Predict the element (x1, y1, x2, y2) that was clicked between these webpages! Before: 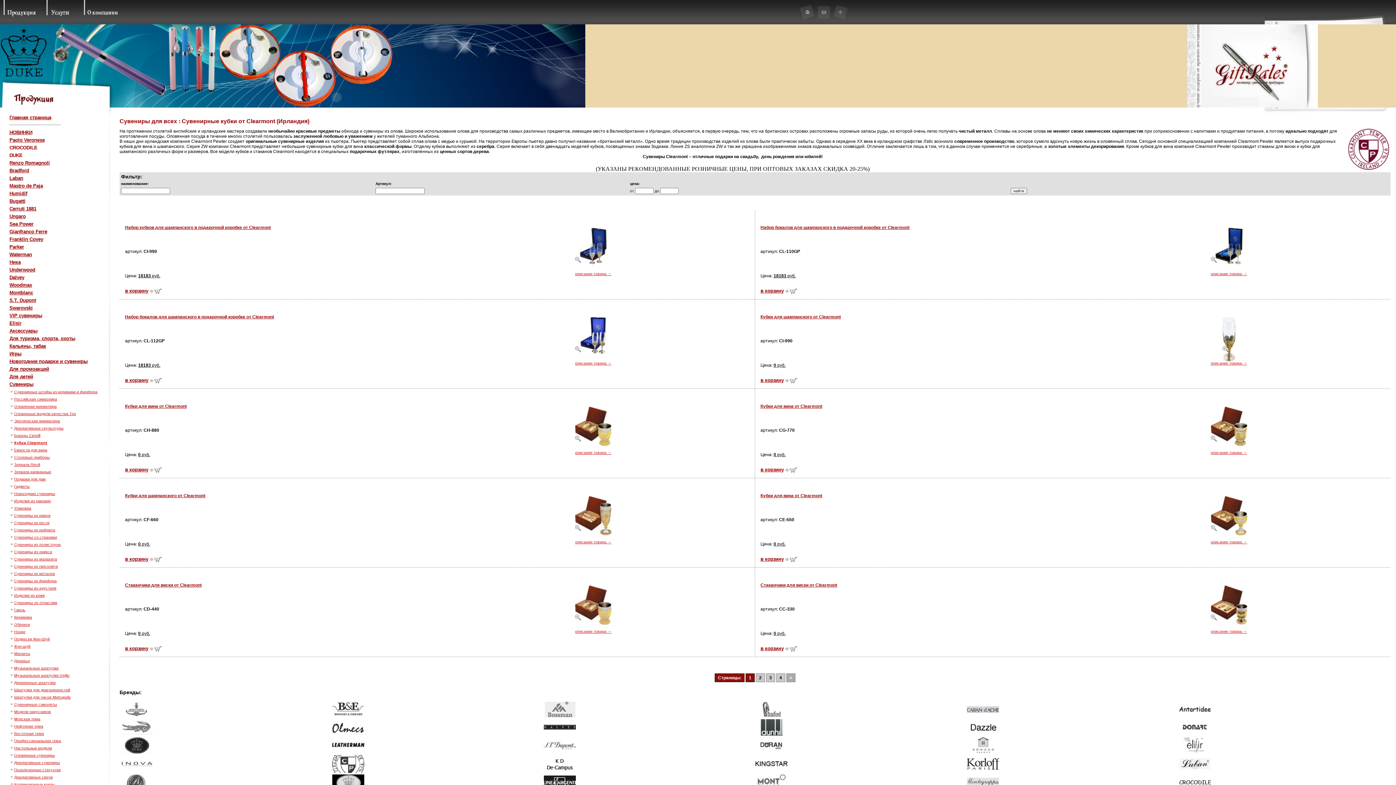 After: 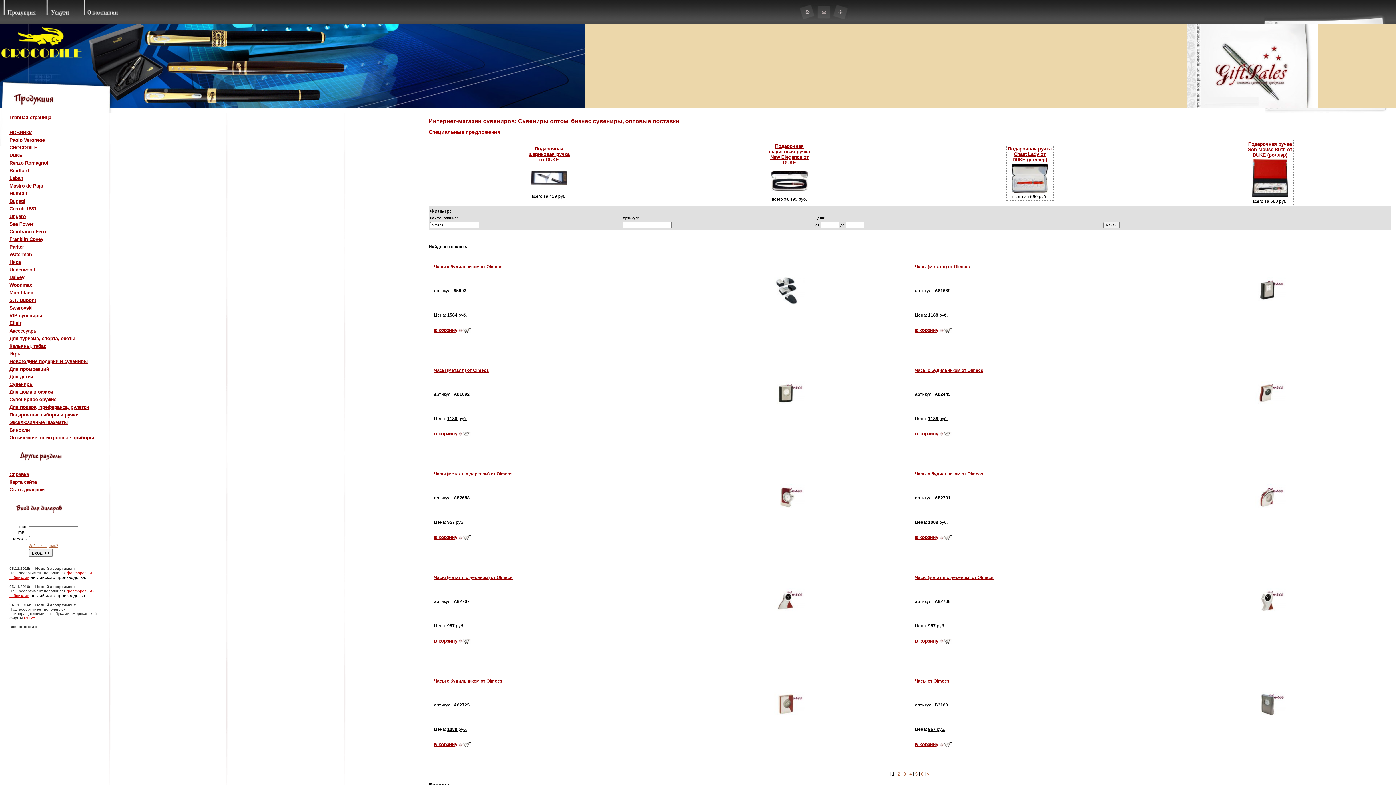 Action: bbox: (332, 731, 364, 737)